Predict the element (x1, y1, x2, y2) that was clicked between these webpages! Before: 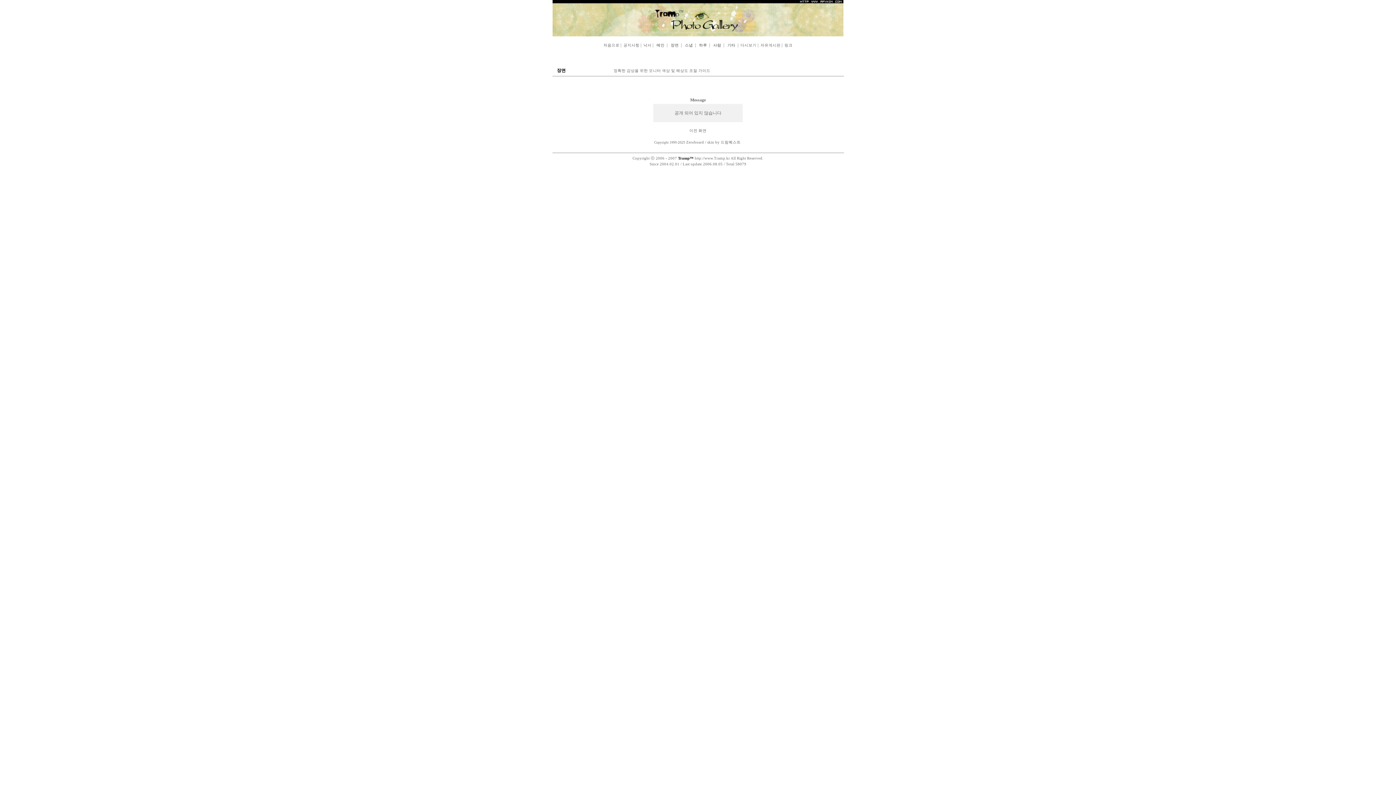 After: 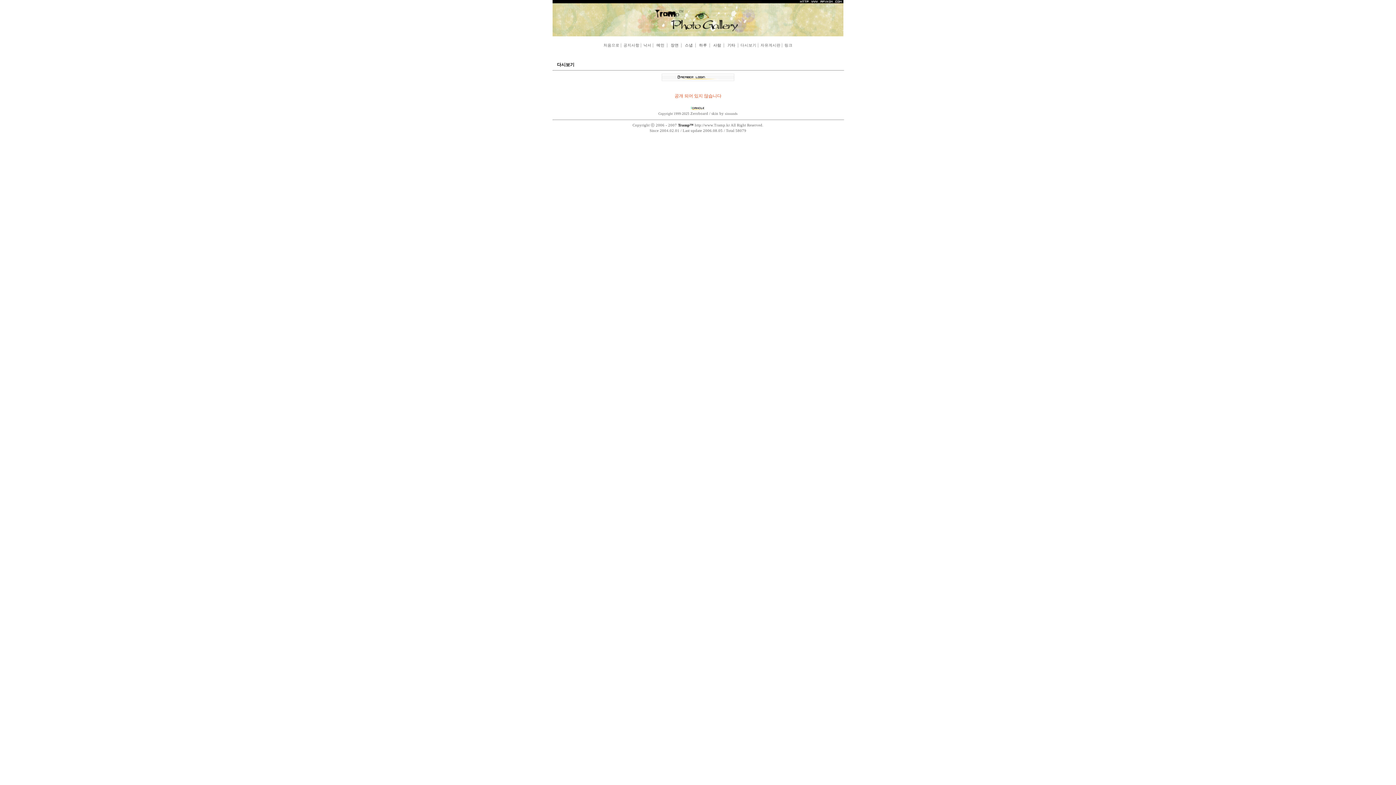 Action: label: 다시보기 bbox: (740, 43, 756, 47)